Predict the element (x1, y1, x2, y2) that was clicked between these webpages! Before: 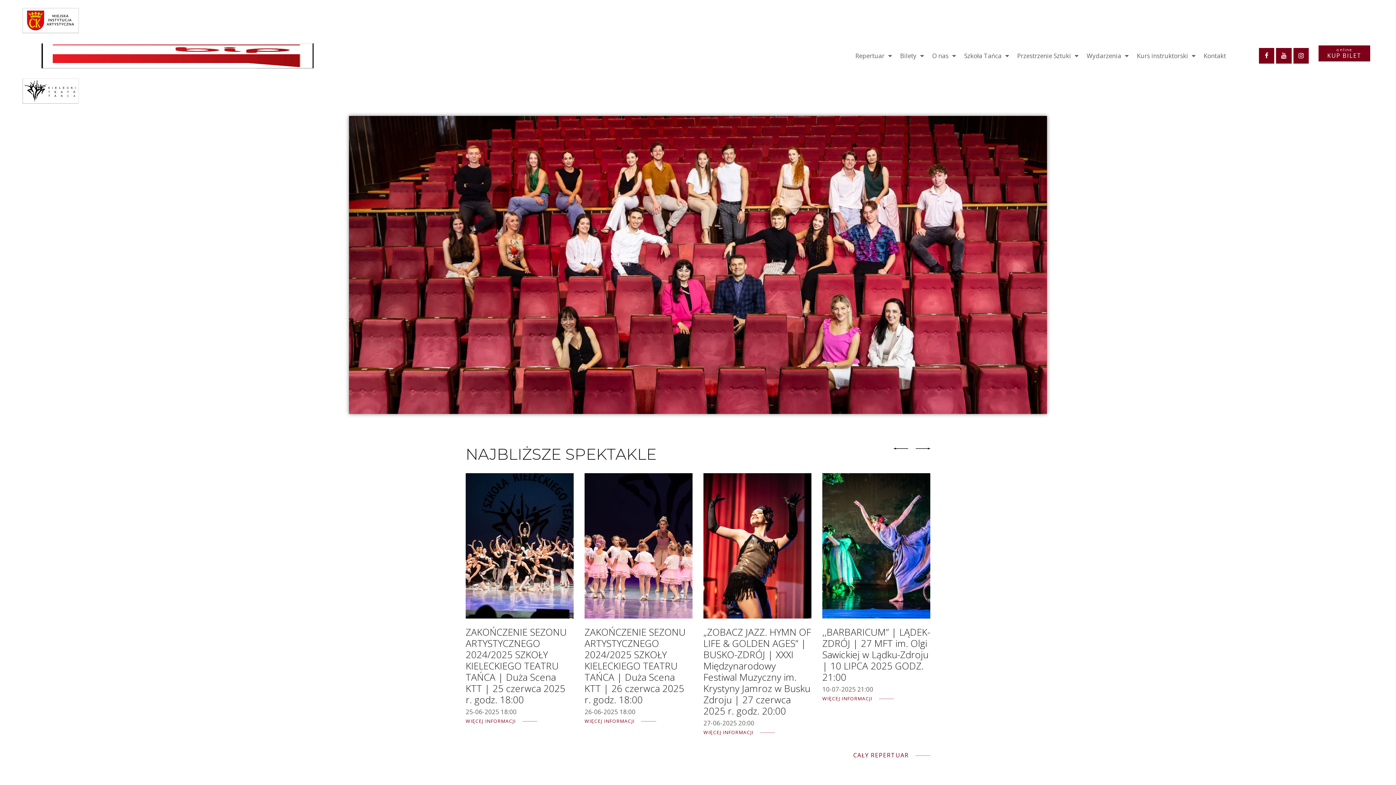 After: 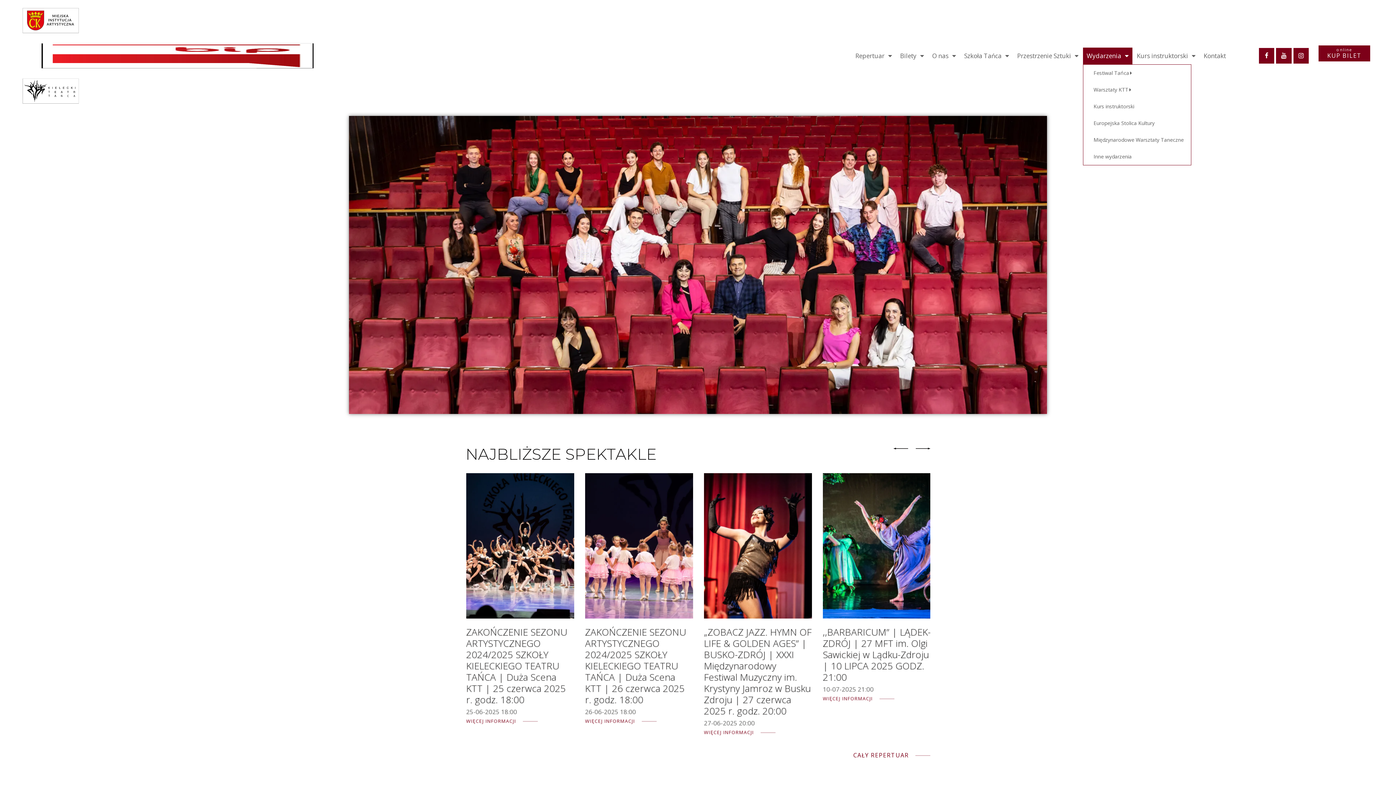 Action: bbox: (1083, 47, 1132, 64) label: Wydarzenia